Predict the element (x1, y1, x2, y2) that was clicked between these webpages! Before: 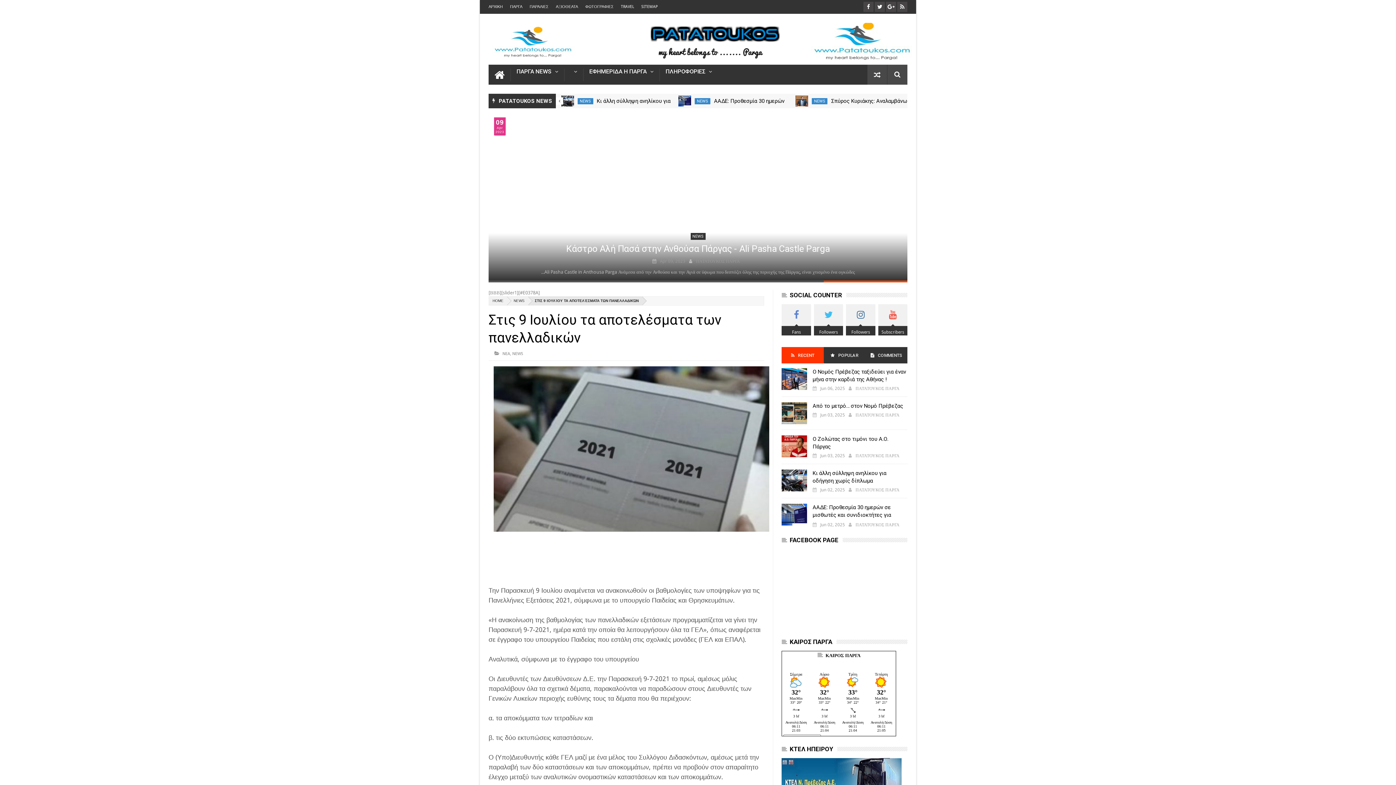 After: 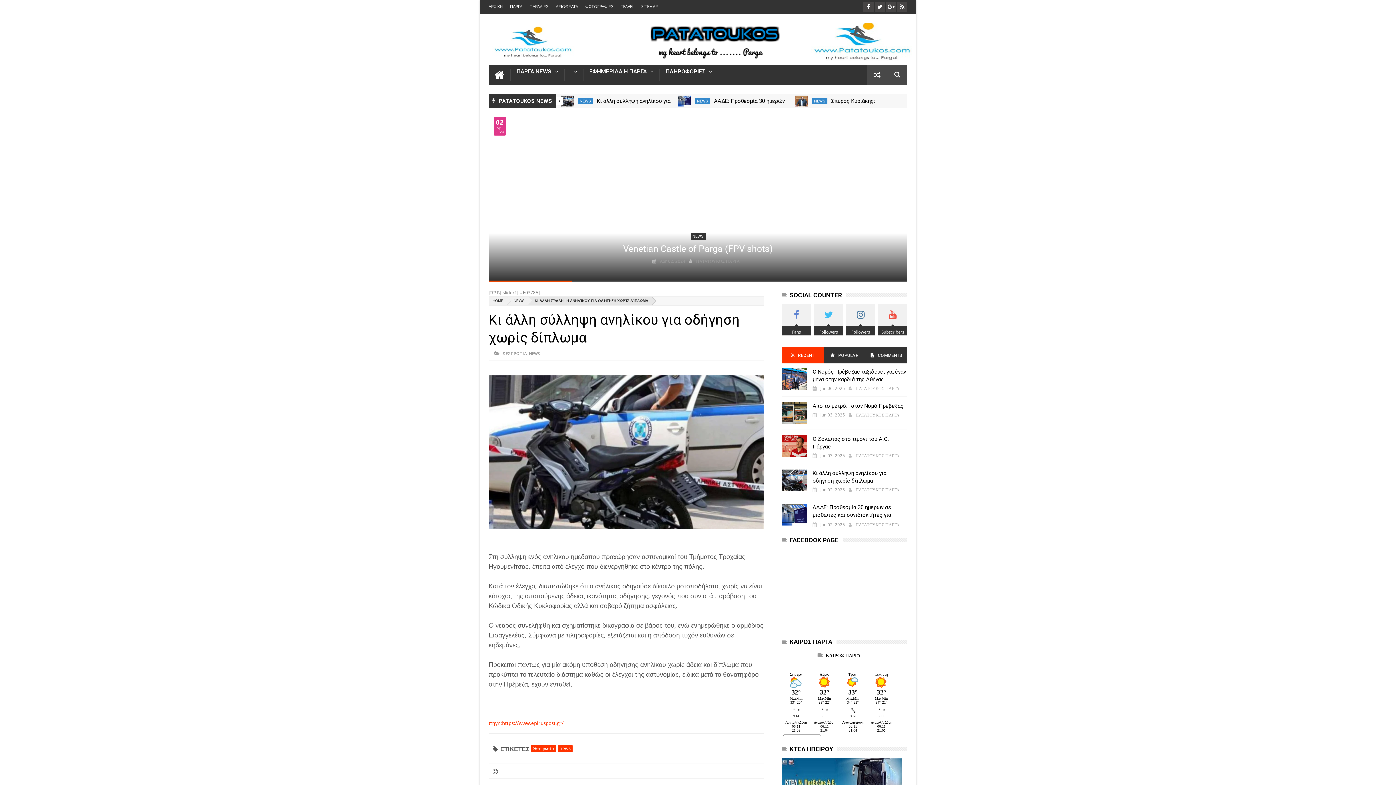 Action: label: Κι άλλη σύλληψη ανηλίκου για οδήγηση χωρίς δίπλωμα bbox: (812, 469, 907, 485)